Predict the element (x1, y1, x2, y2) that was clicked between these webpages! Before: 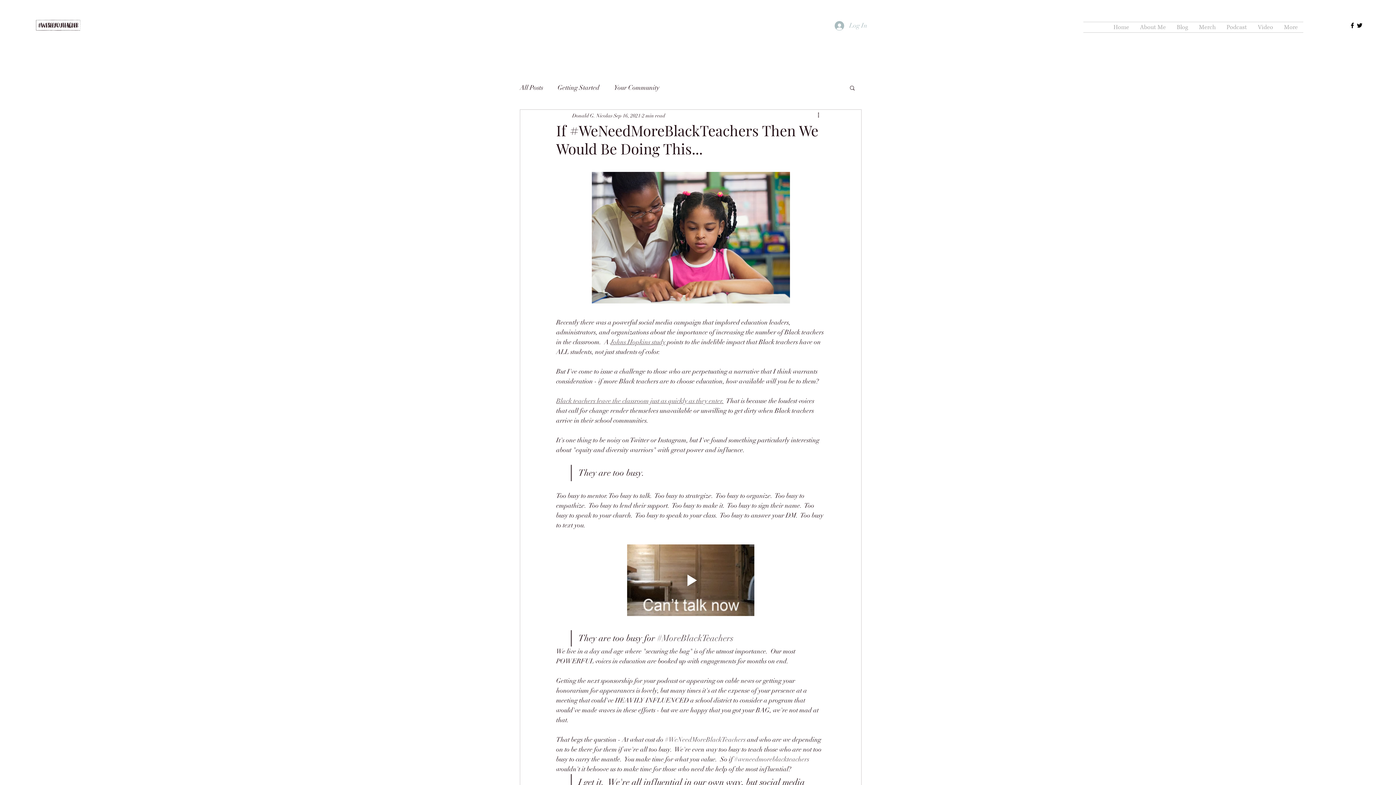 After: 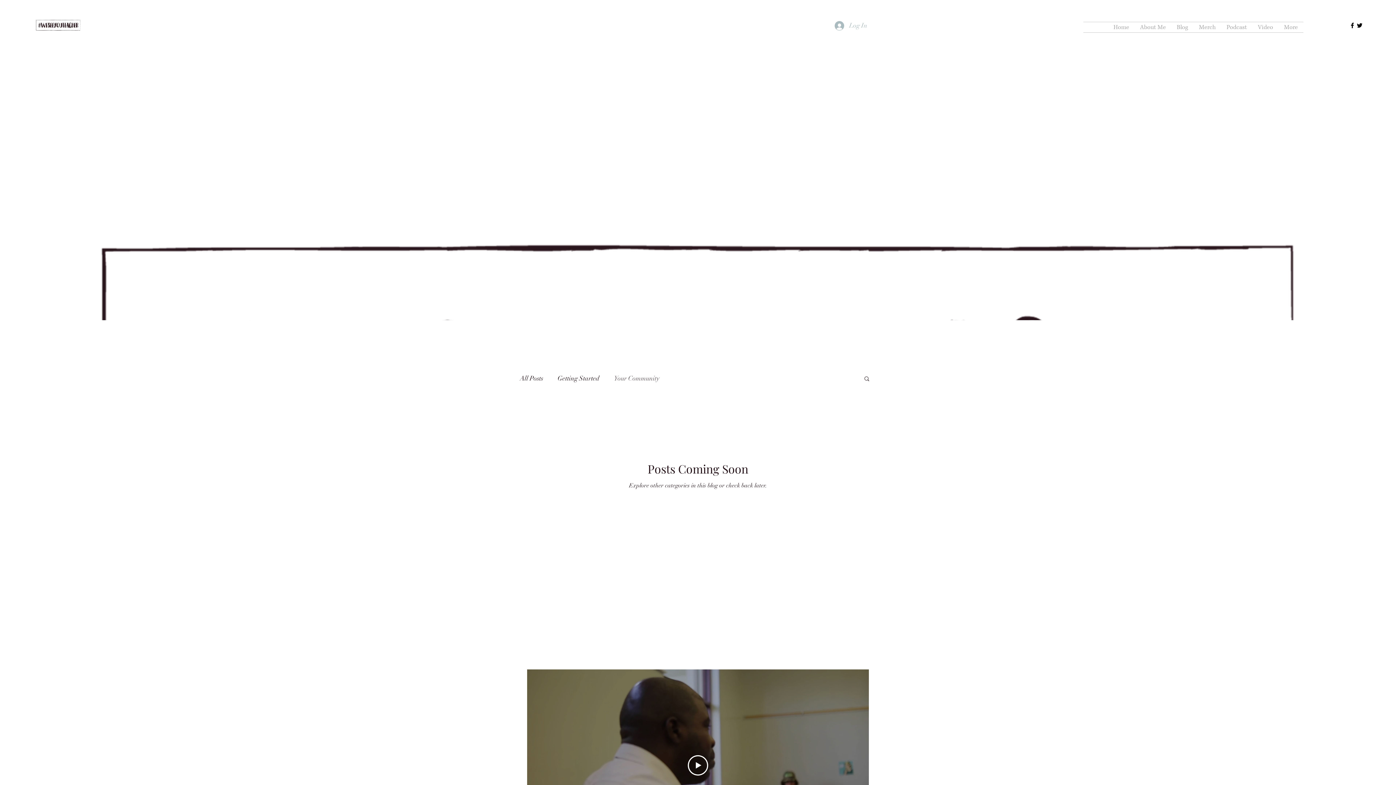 Action: label: Your Community bbox: (614, 82, 659, 93)